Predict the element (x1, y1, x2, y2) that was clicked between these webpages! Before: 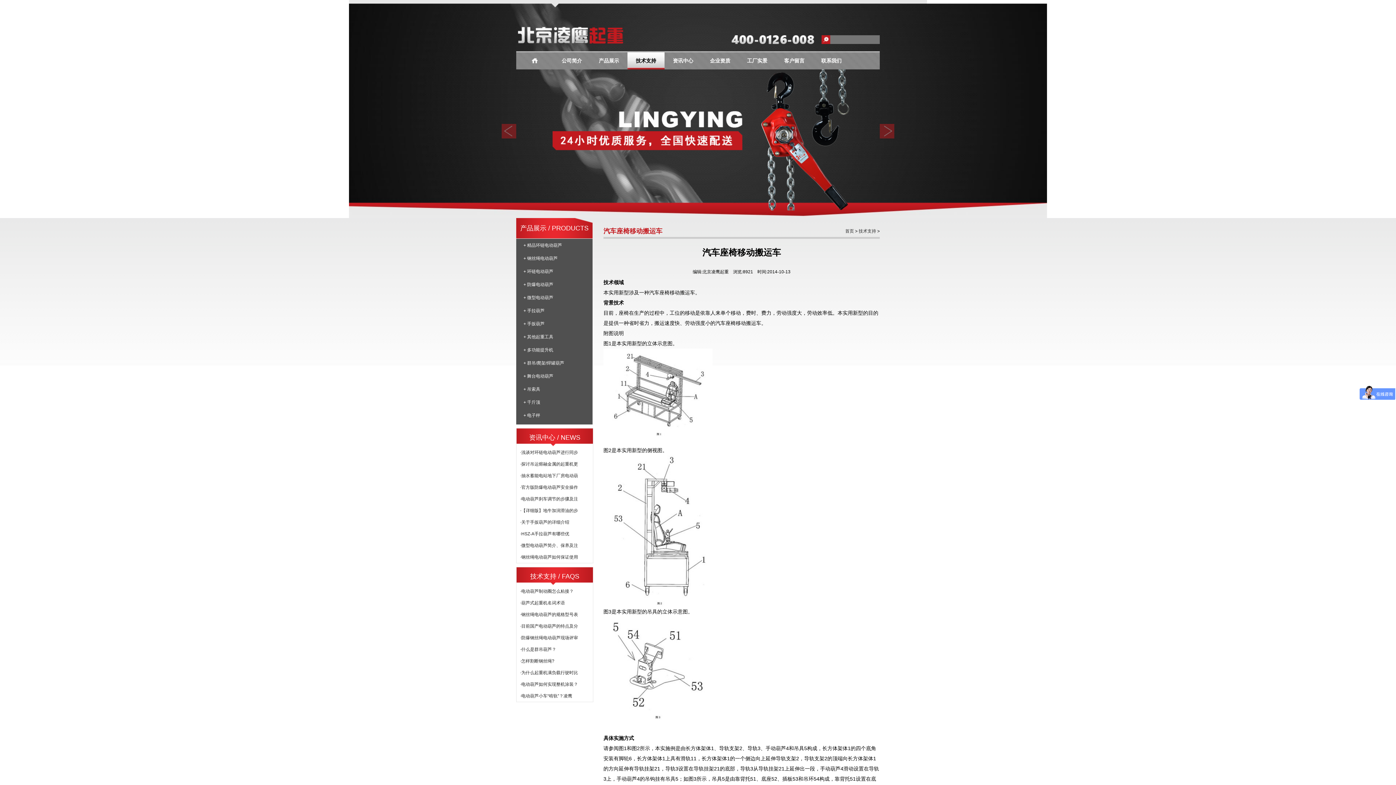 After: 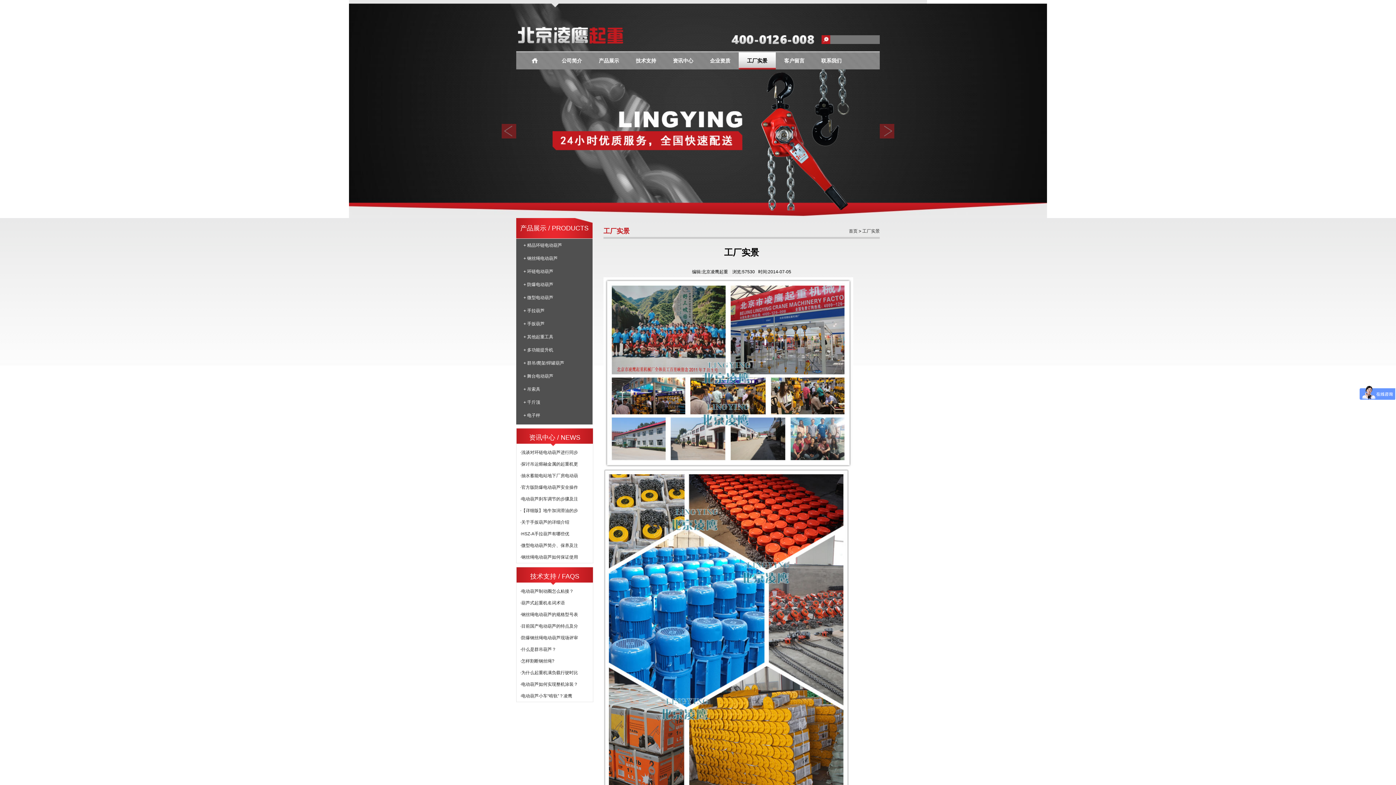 Action: label: 工厂实景 bbox: (738, 52, 776, 69)